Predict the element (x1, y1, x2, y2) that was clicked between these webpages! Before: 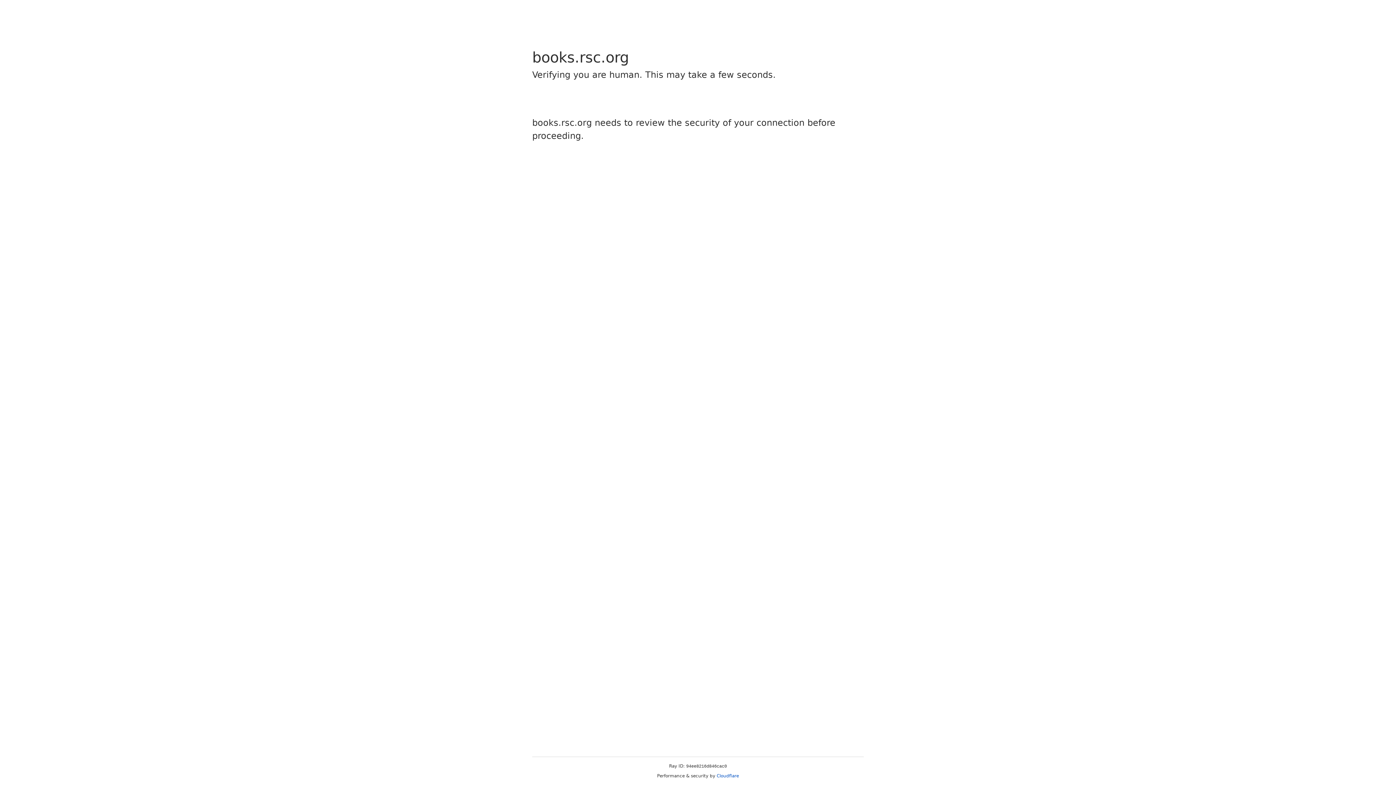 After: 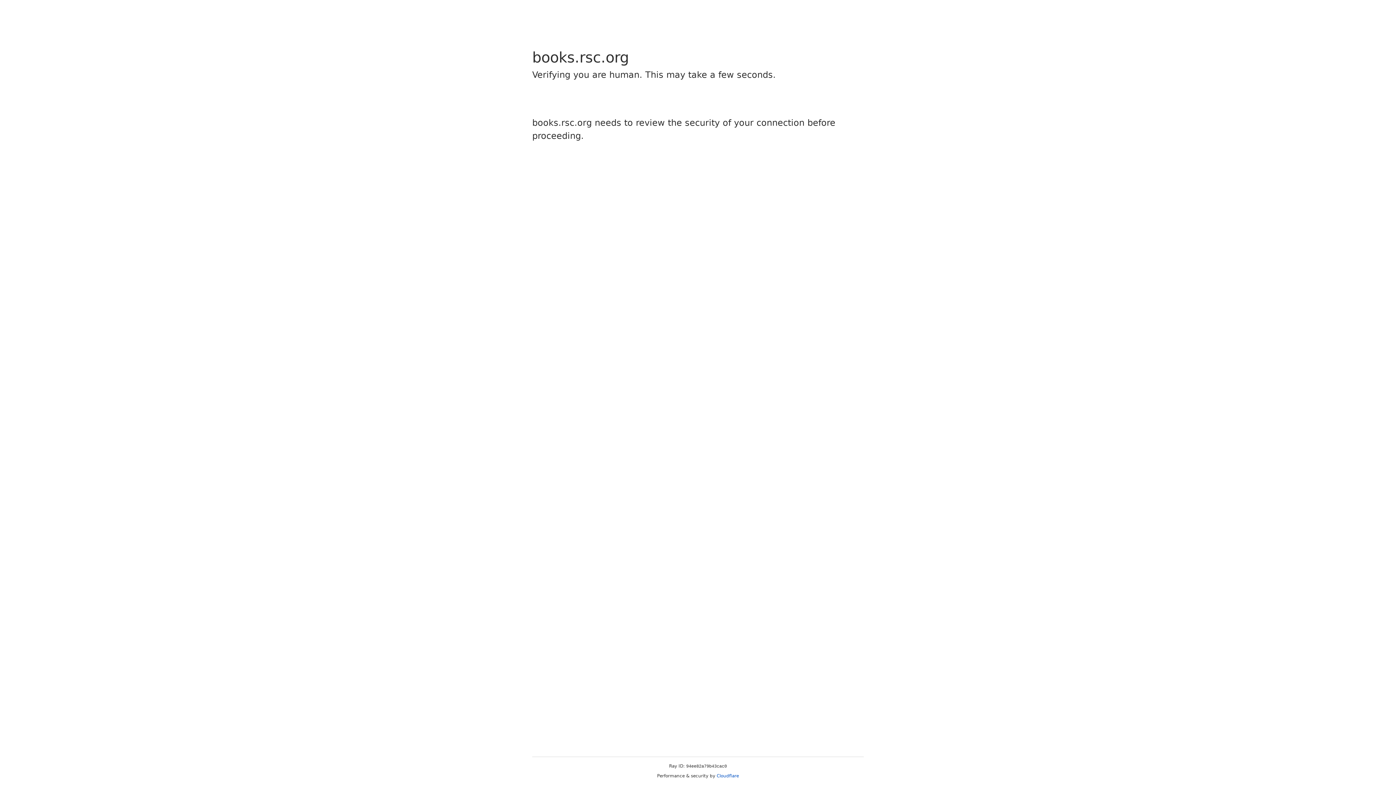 Action: label: Cloudflare bbox: (716, 773, 739, 778)